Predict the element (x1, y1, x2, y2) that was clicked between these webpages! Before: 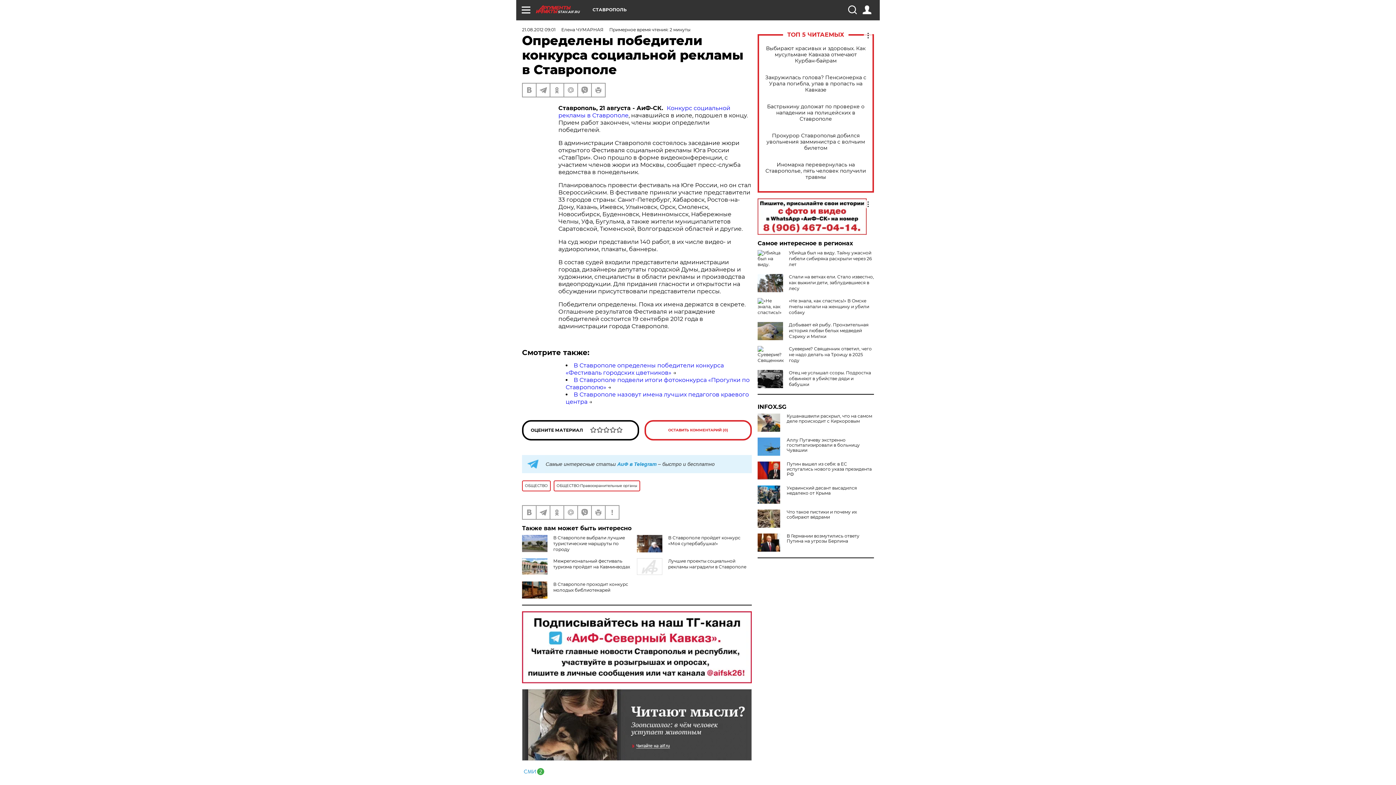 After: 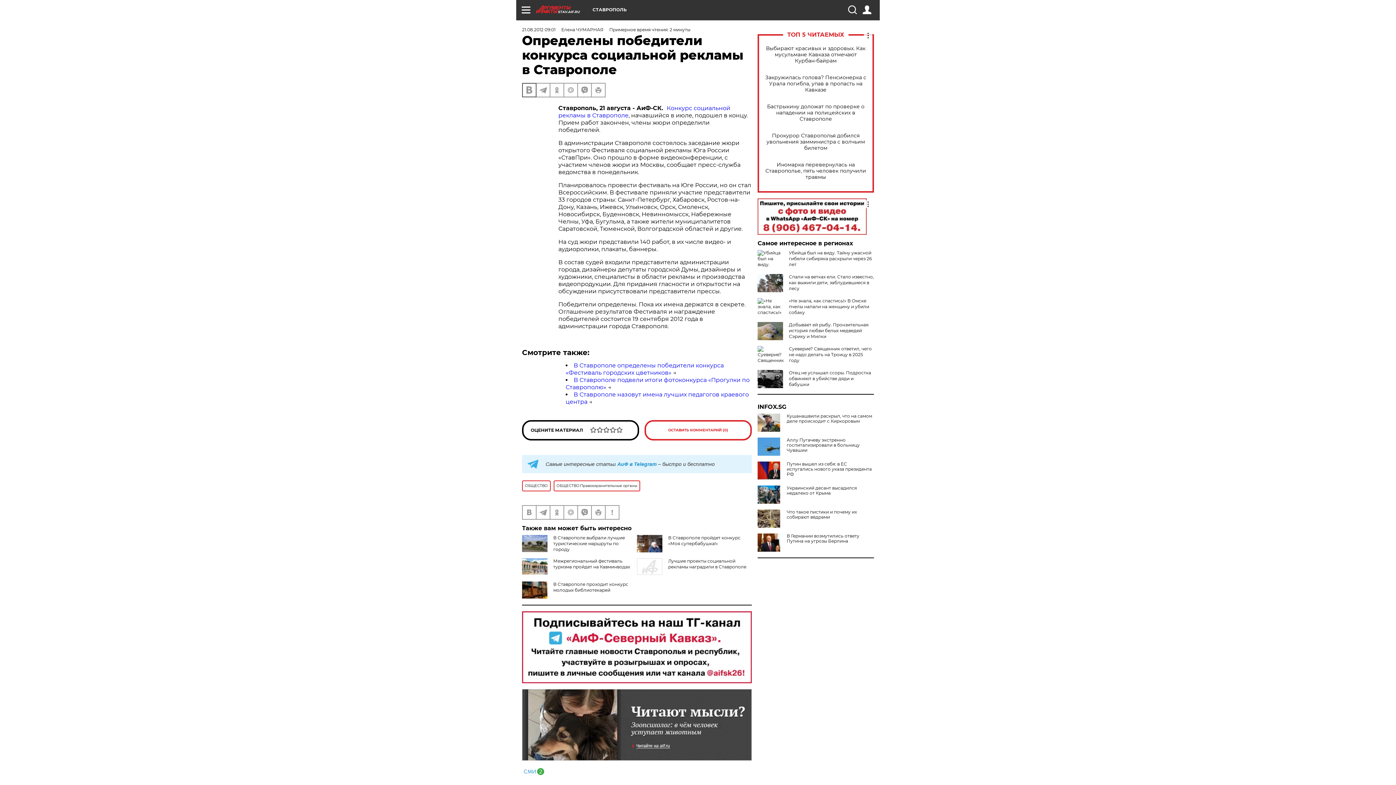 Action: bbox: (522, 83, 536, 96)